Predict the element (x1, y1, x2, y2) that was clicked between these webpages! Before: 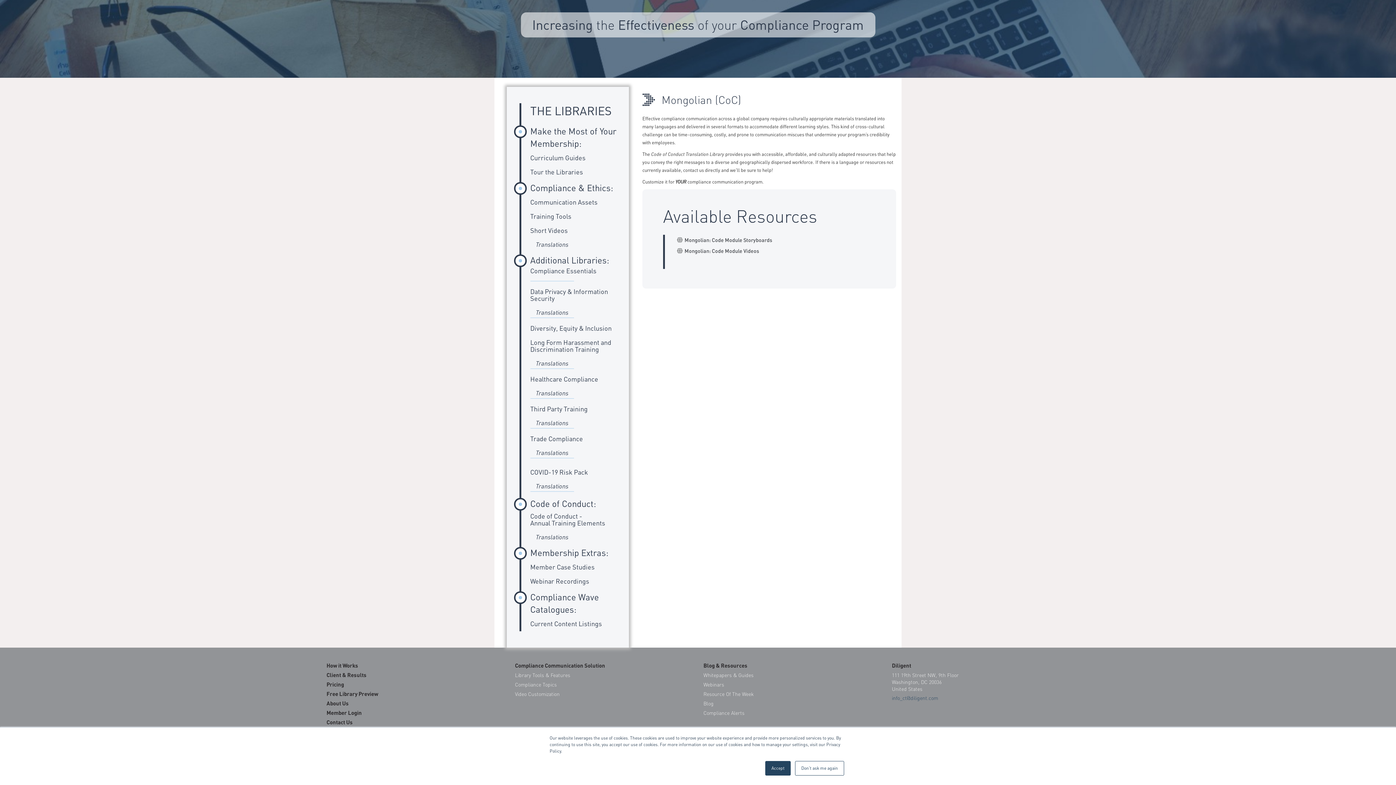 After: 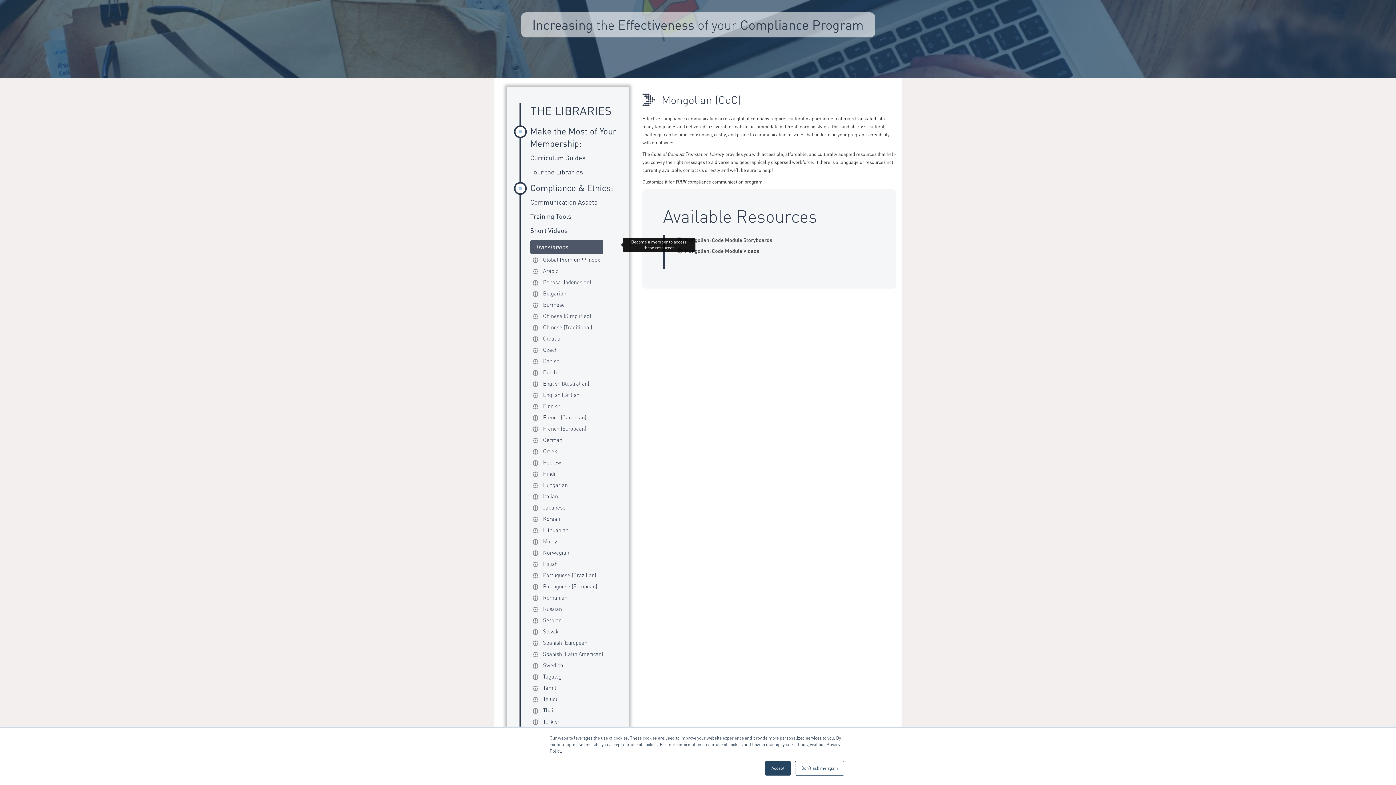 Action: bbox: (530, 240, 619, 249) label: Translations